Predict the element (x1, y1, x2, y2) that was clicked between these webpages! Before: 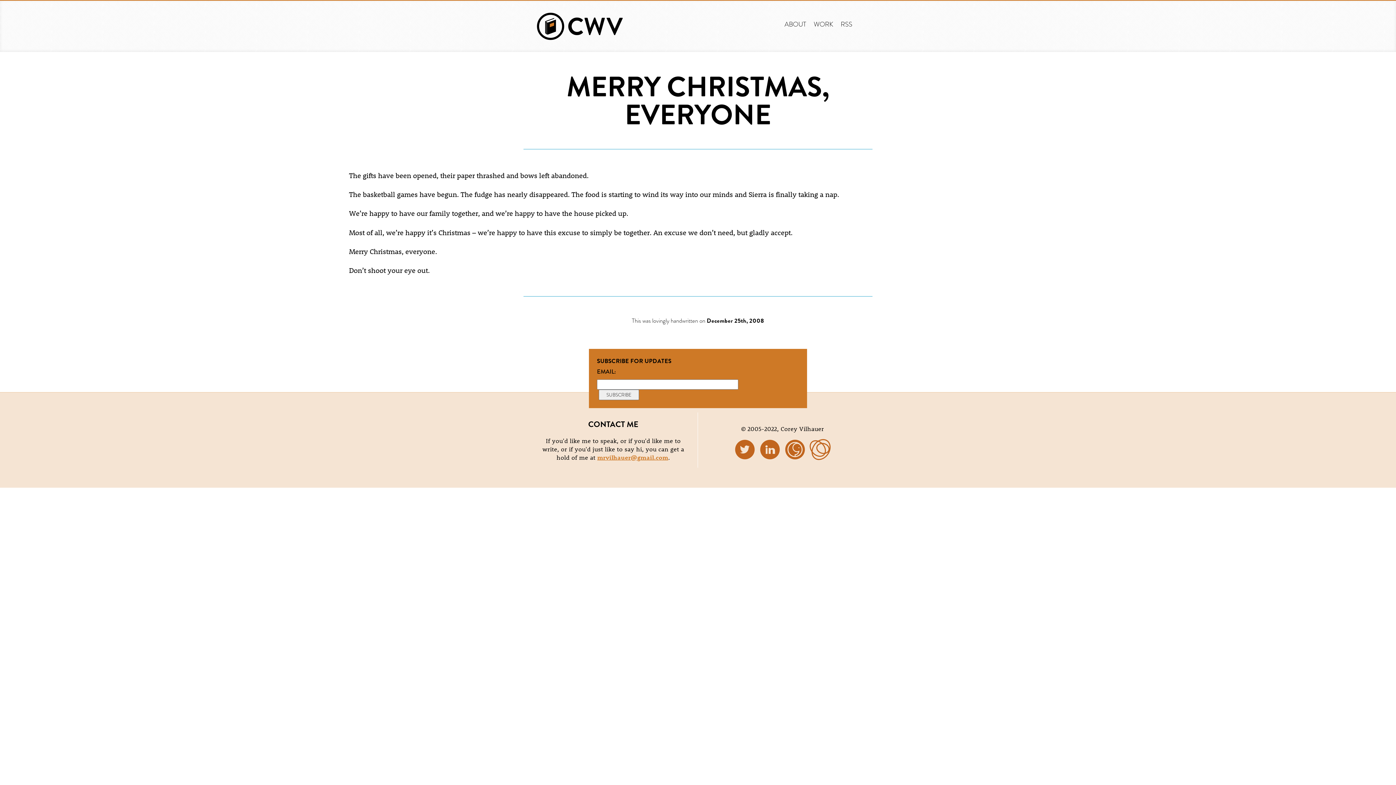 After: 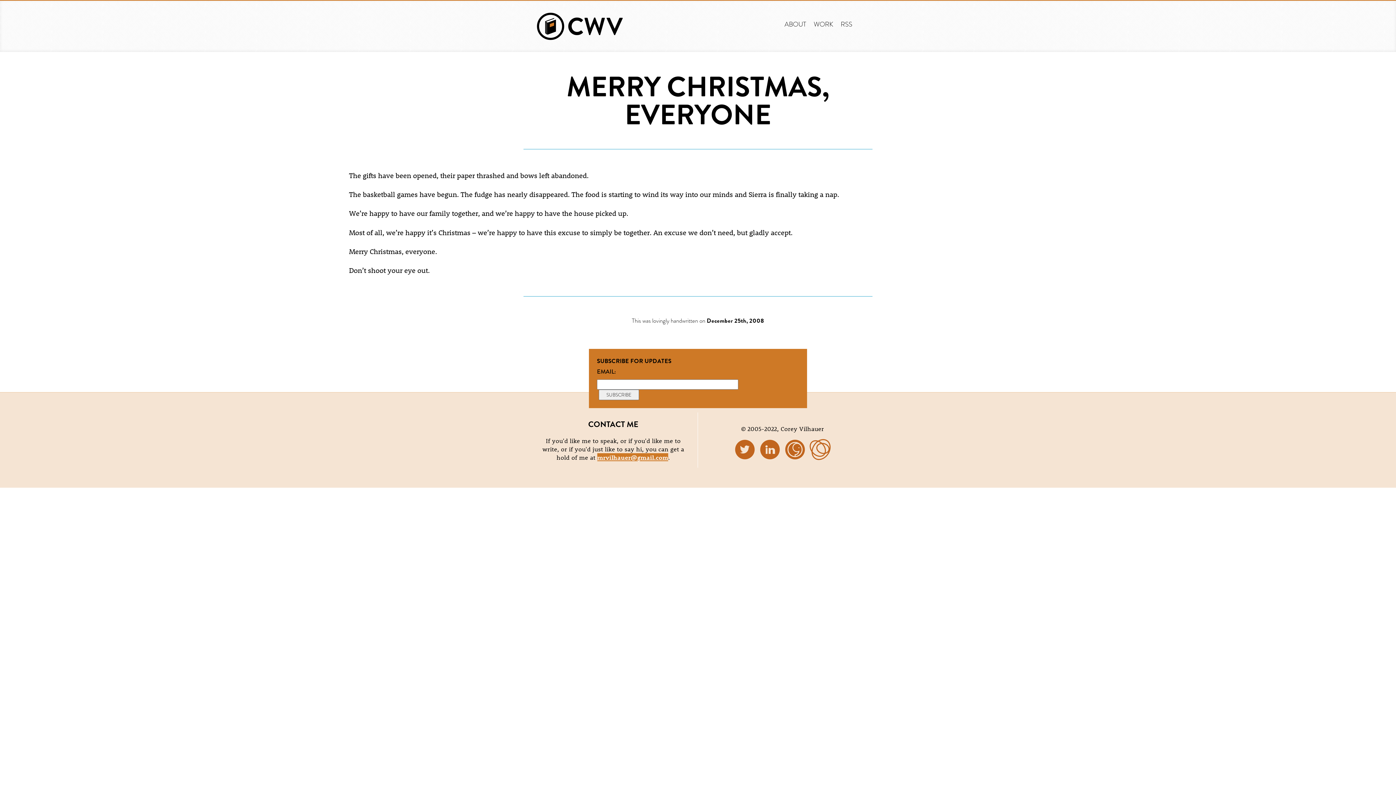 Action: bbox: (597, 453, 668, 461) label: mrvilhauer@gmail.com